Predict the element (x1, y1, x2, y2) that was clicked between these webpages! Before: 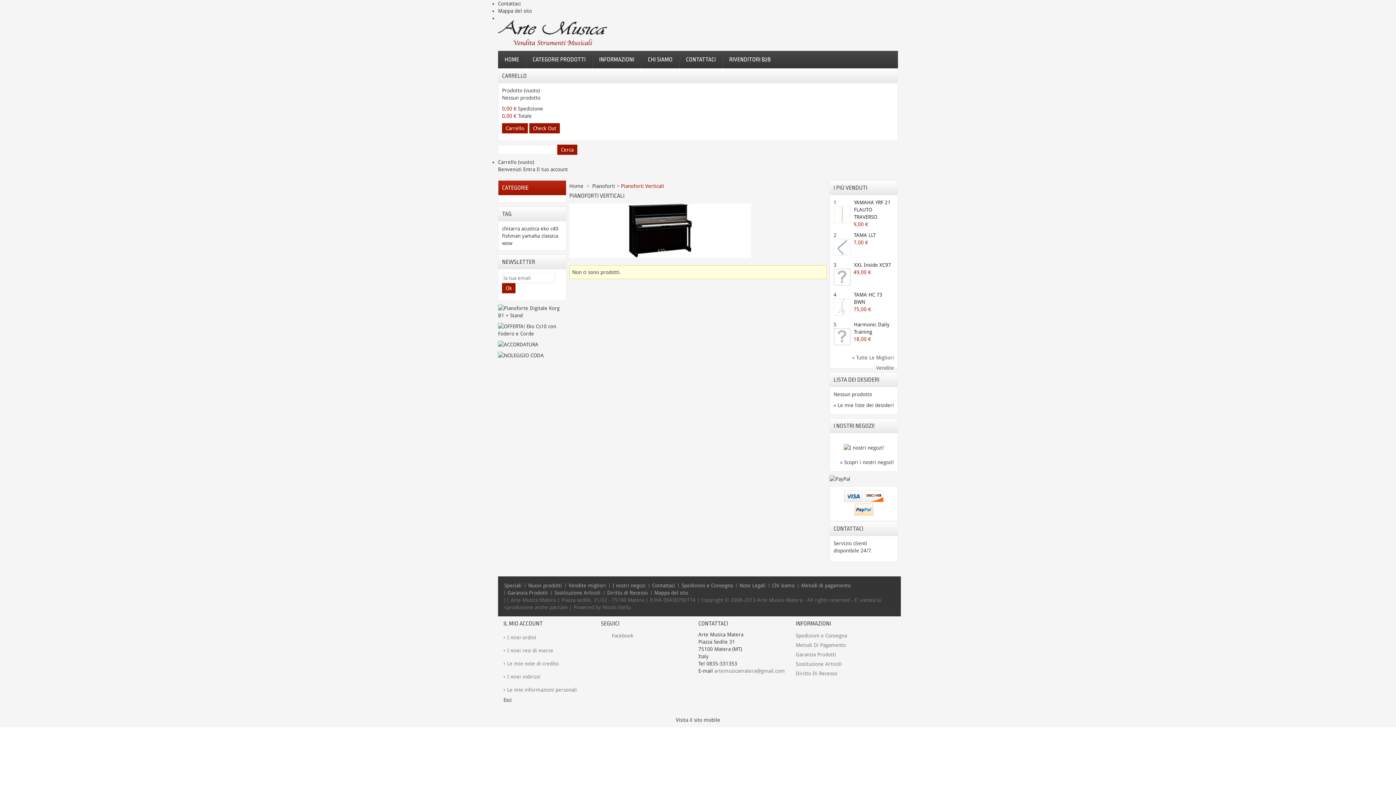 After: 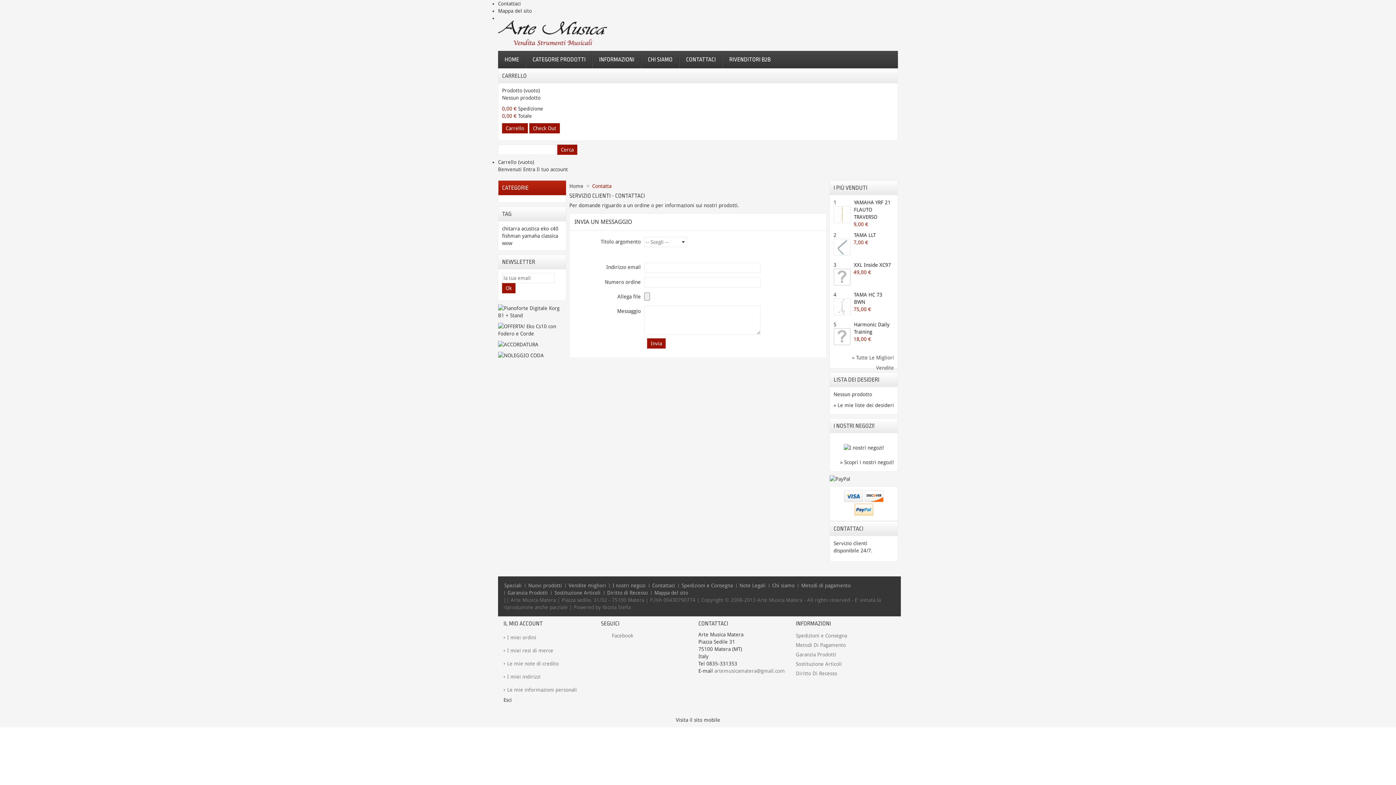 Action: bbox: (679, 50, 722, 68) label: CONTATTACI